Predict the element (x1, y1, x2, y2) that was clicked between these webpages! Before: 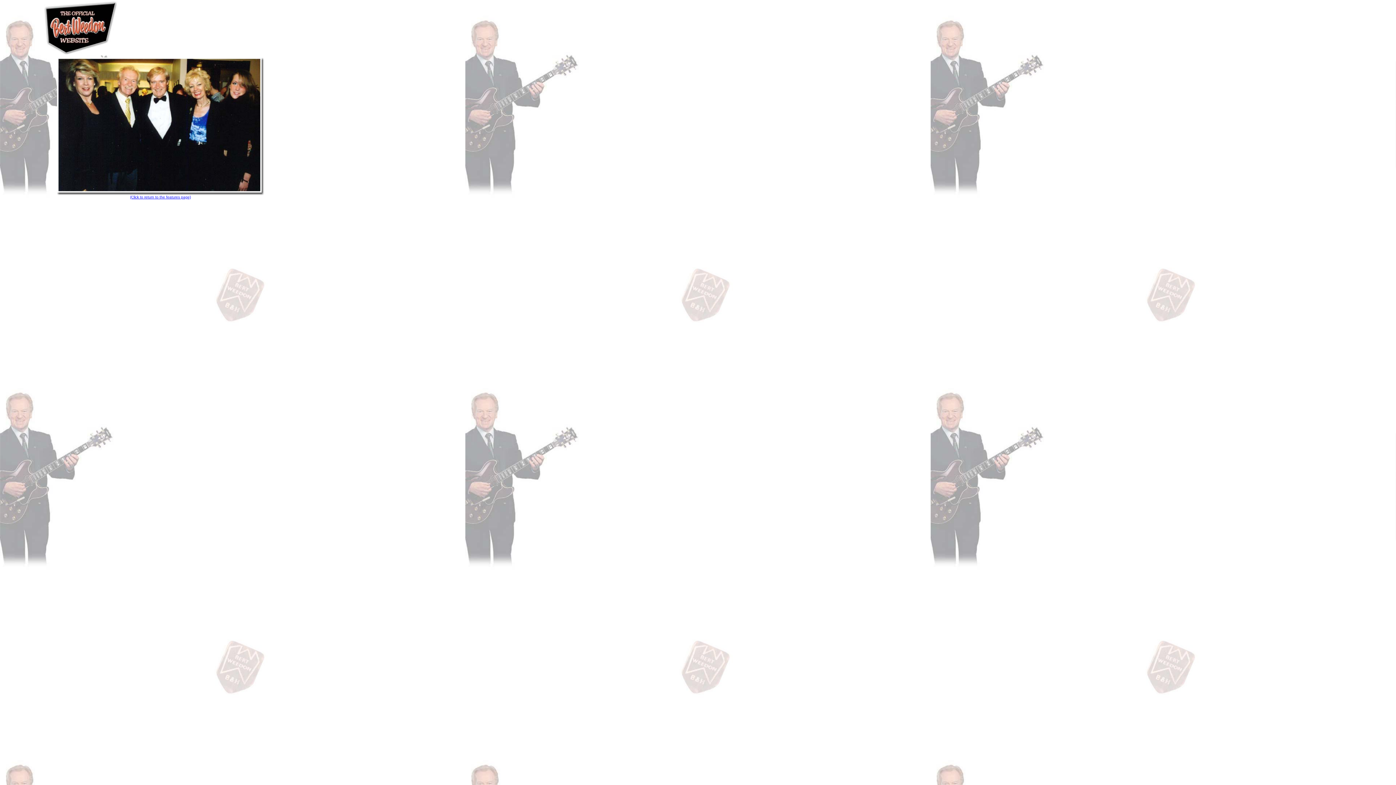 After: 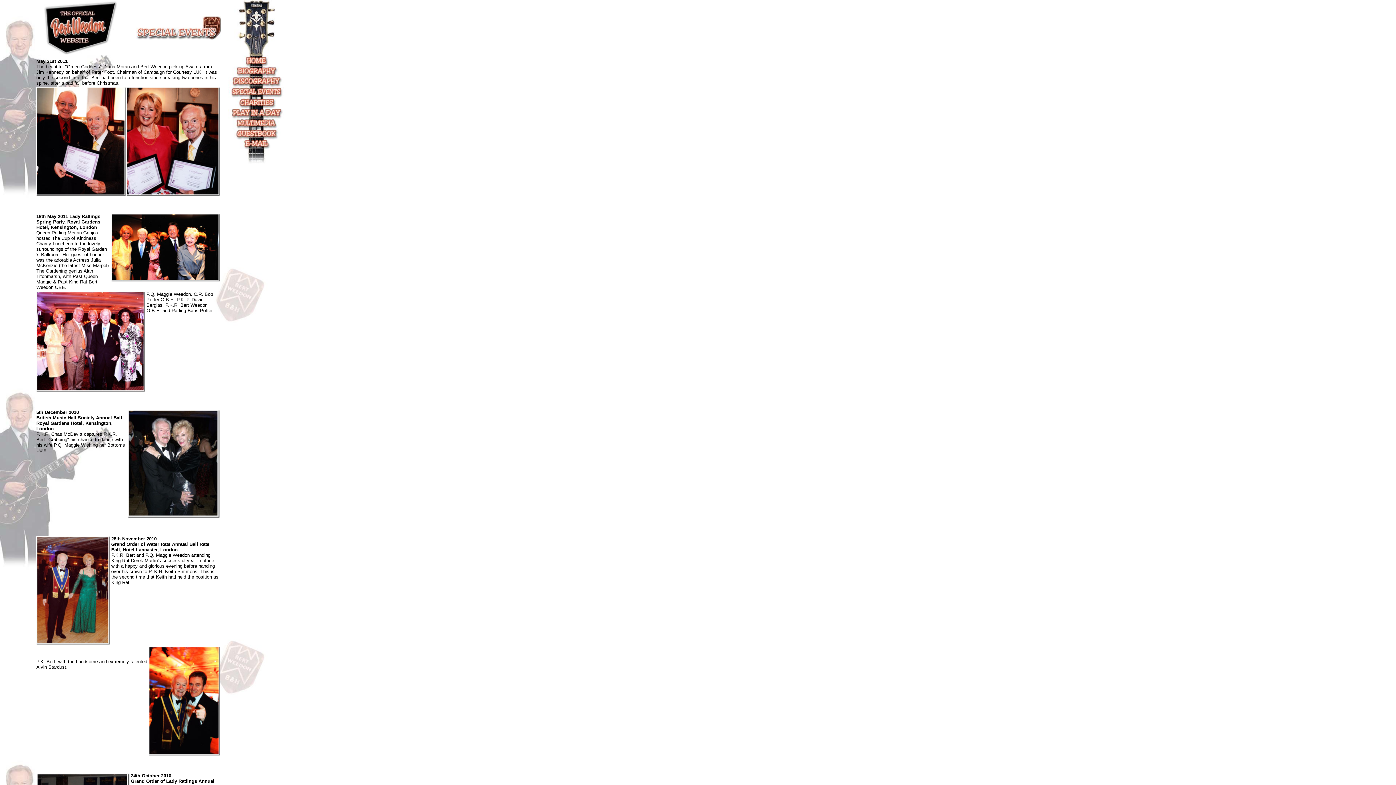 Action: bbox: (130, 194, 190, 199) label: (Click to return to the features page)